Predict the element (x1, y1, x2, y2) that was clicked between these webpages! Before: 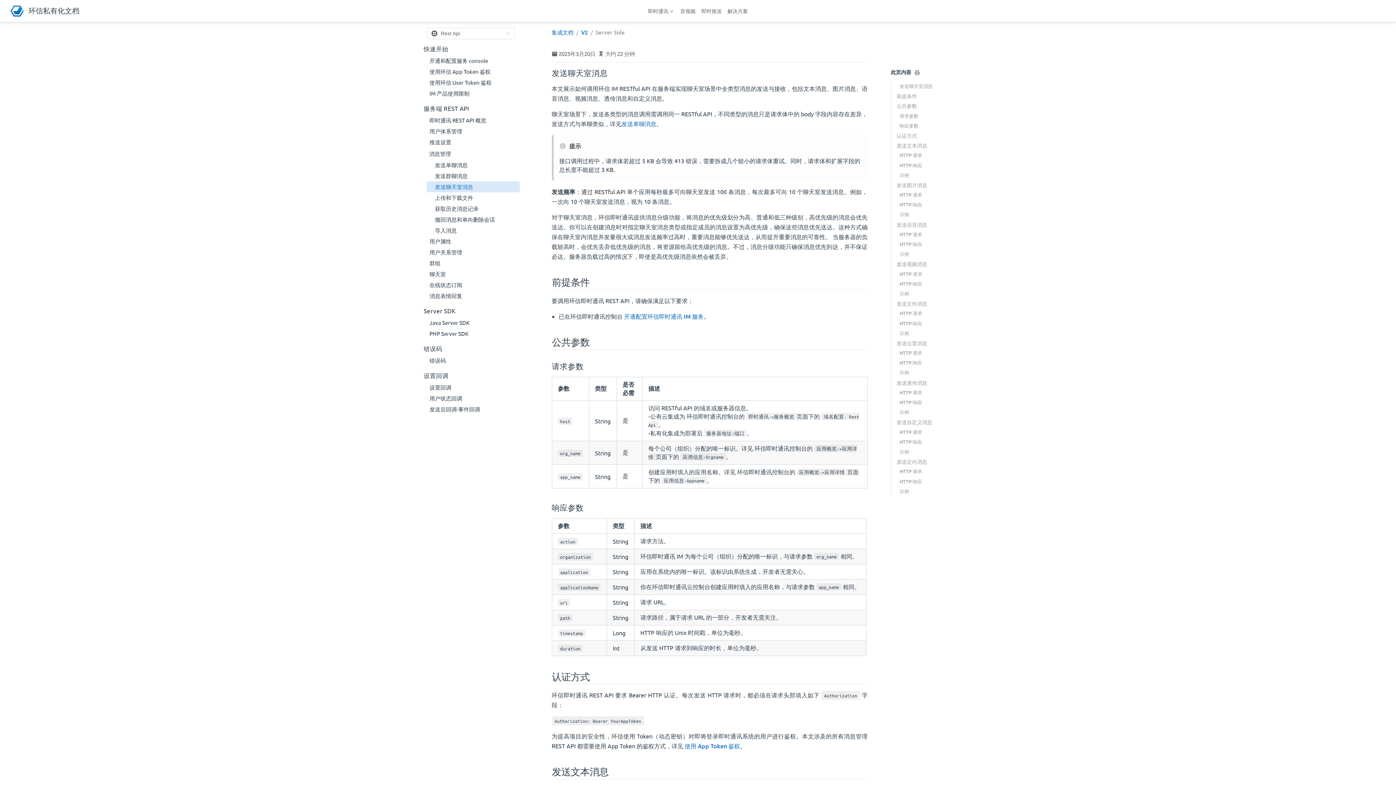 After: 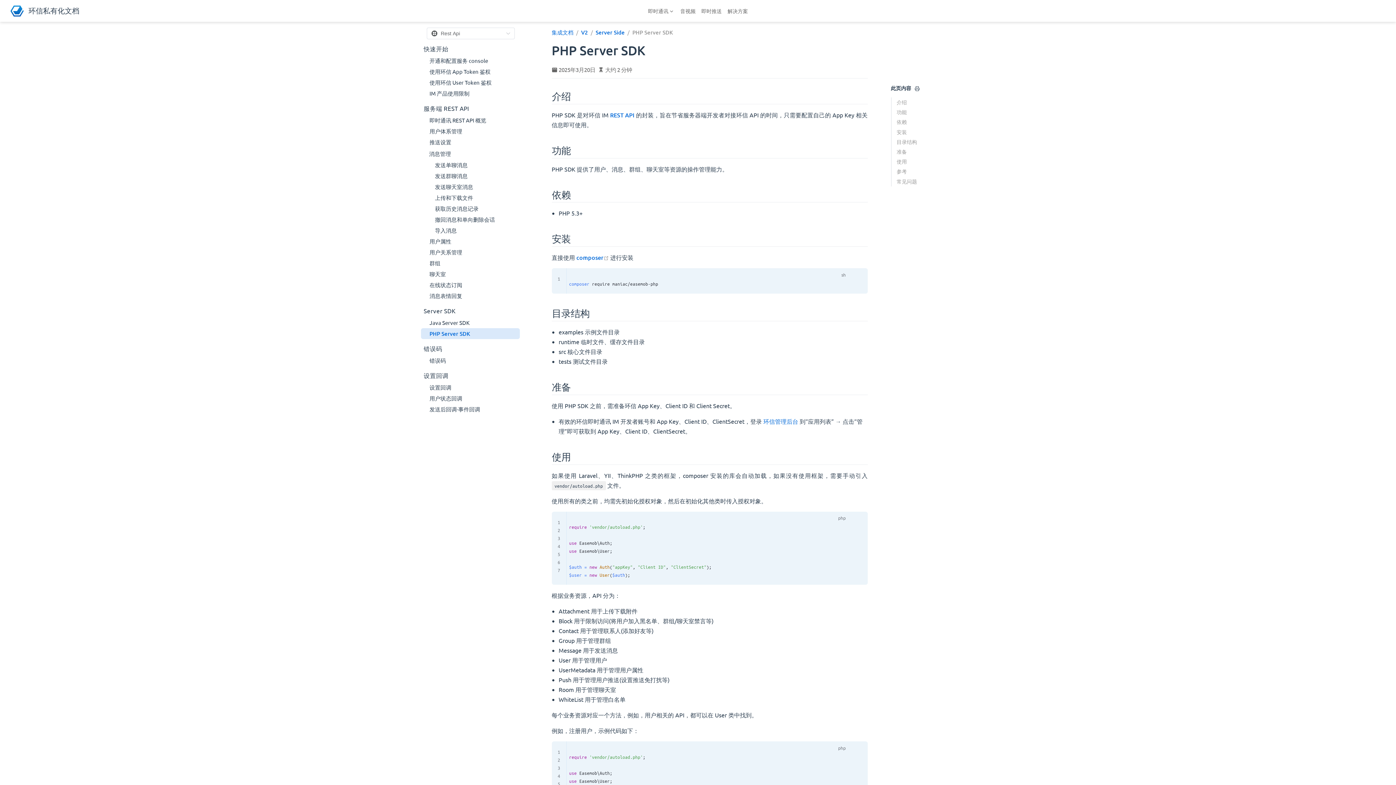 Action: bbox: (420, 328, 519, 339) label: PHP Server SDK